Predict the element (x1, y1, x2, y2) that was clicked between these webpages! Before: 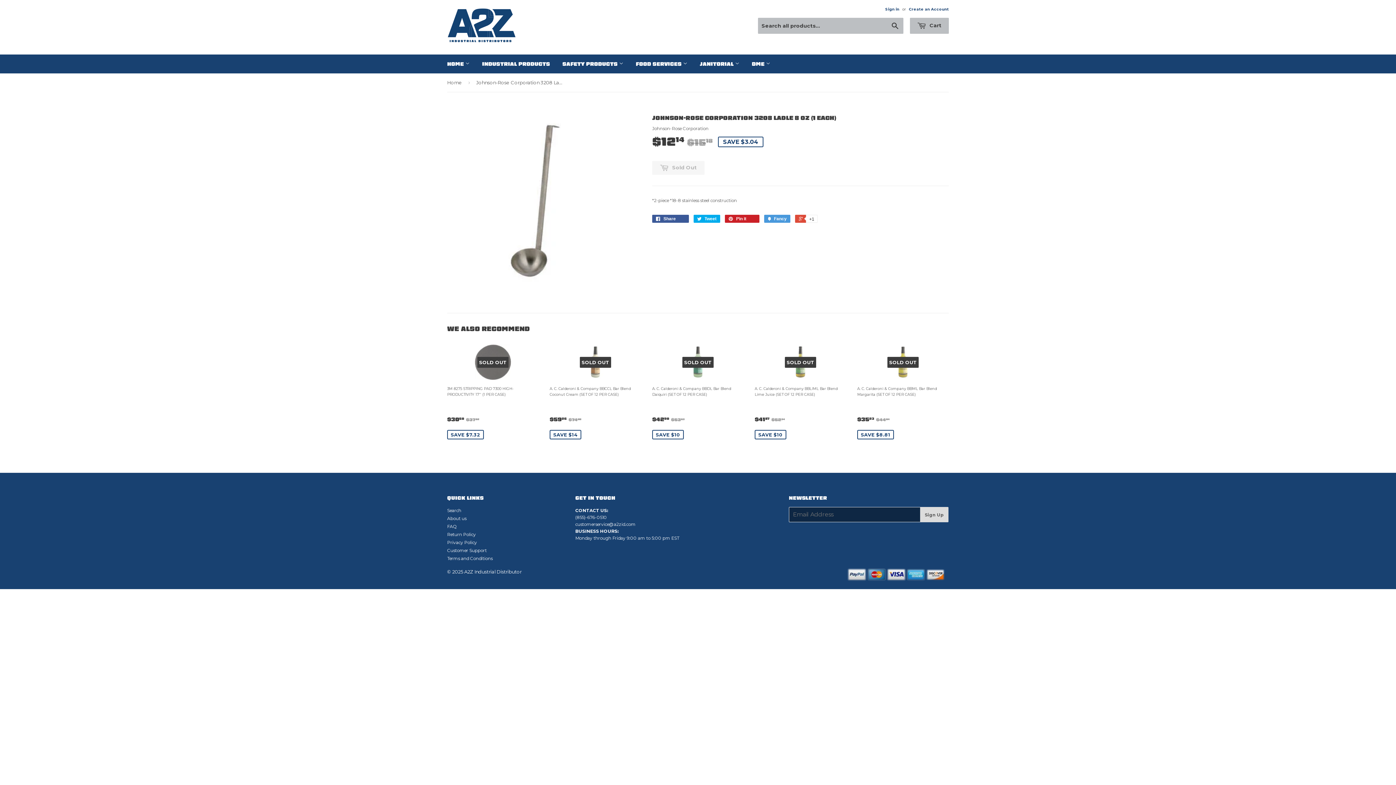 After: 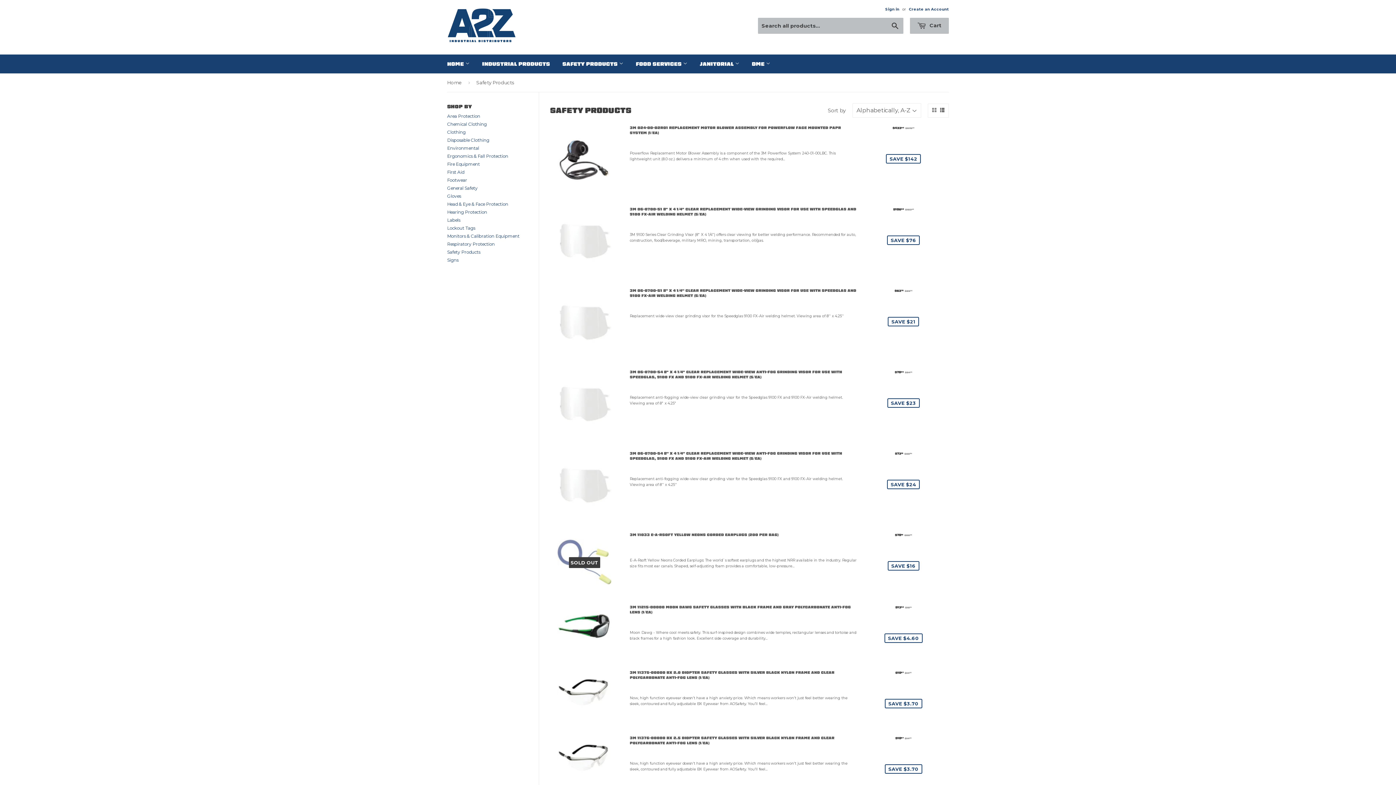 Action: label: SAFETY PRODUCTS  bbox: (557, 54, 629, 73)